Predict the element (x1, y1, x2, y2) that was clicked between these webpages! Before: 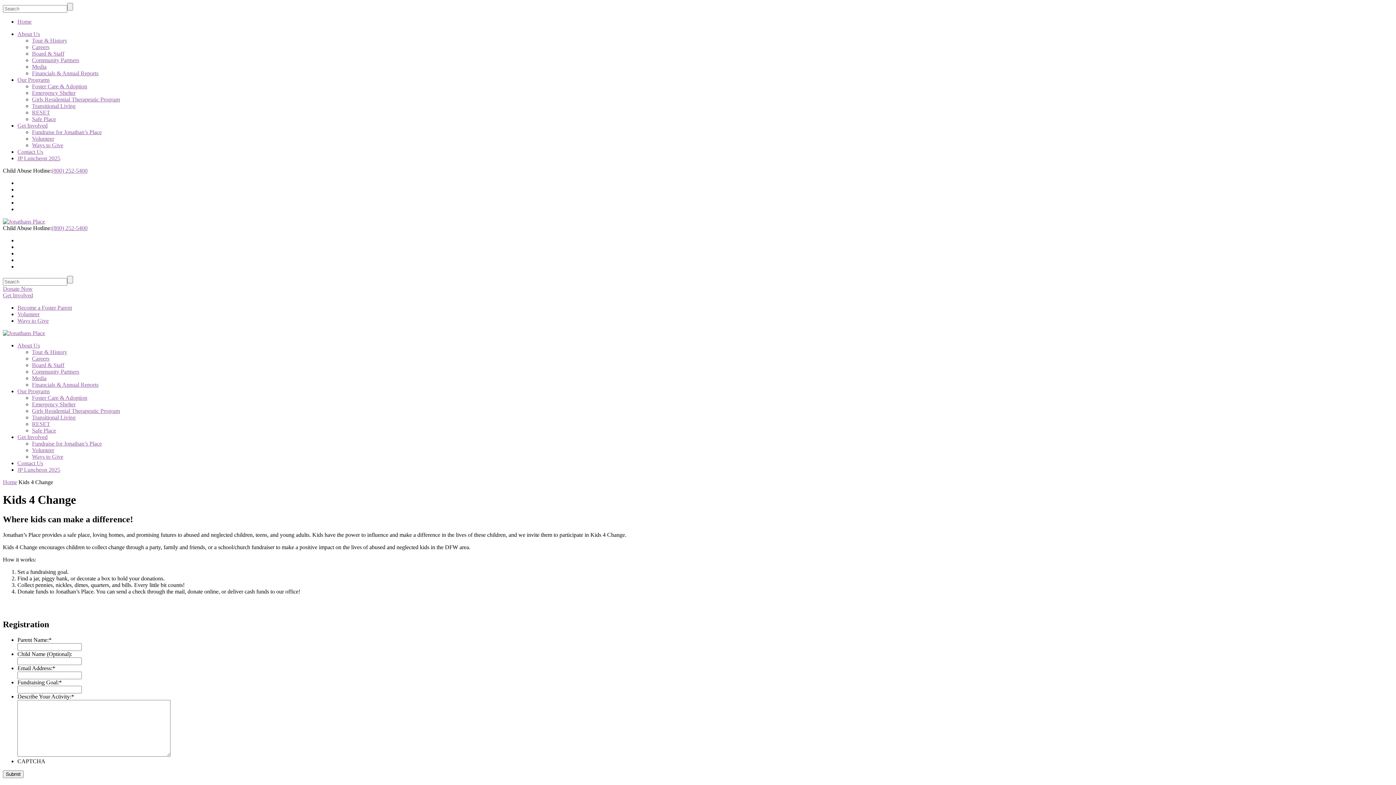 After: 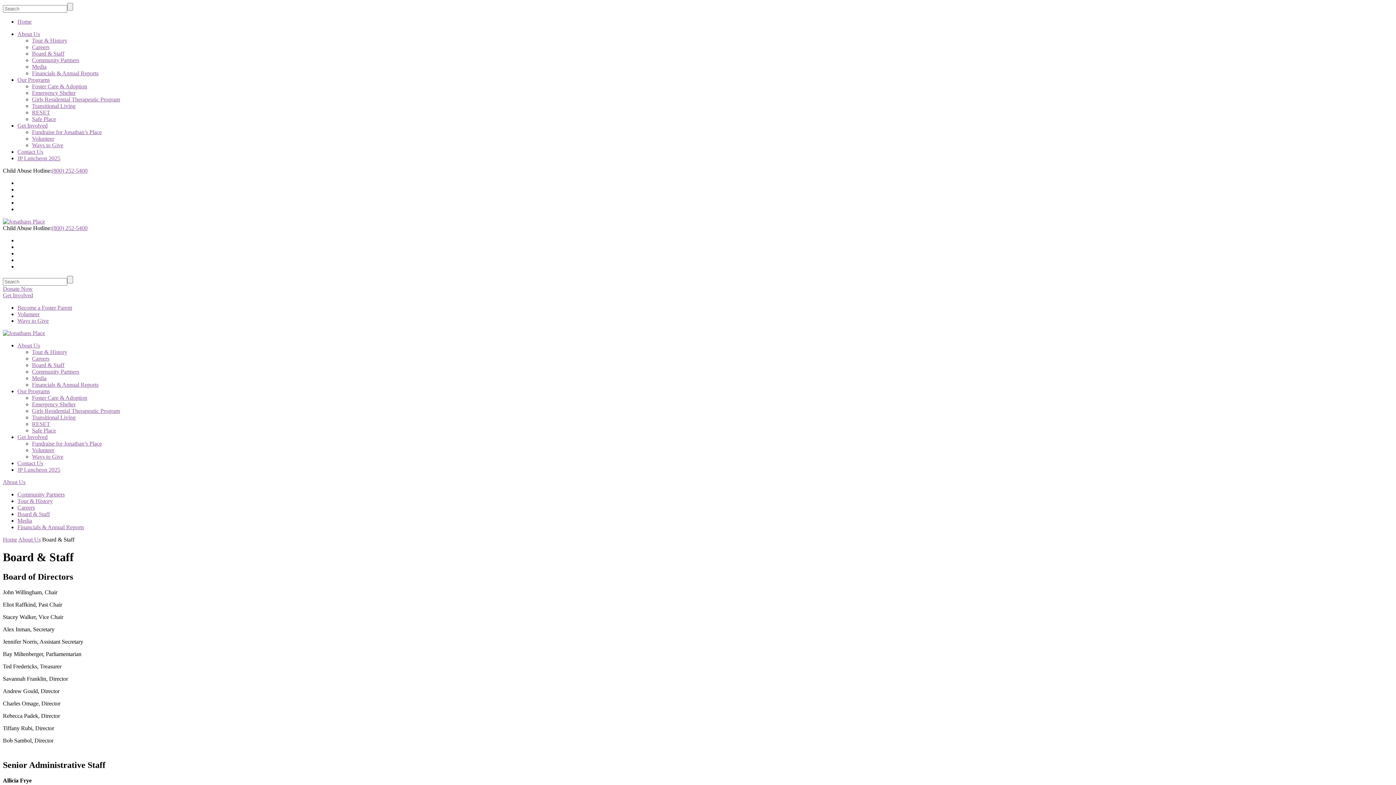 Action: bbox: (32, 50, 64, 56) label: Board & Staff